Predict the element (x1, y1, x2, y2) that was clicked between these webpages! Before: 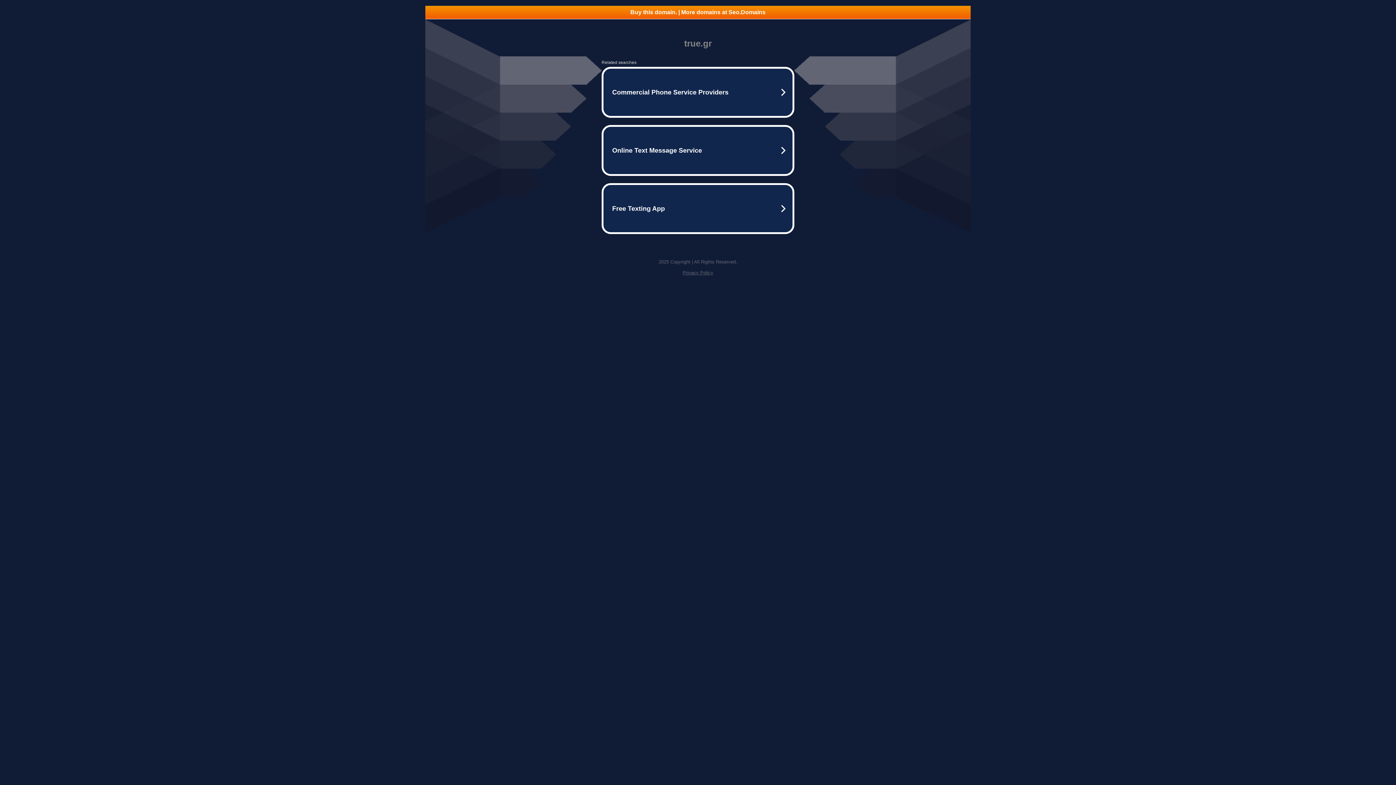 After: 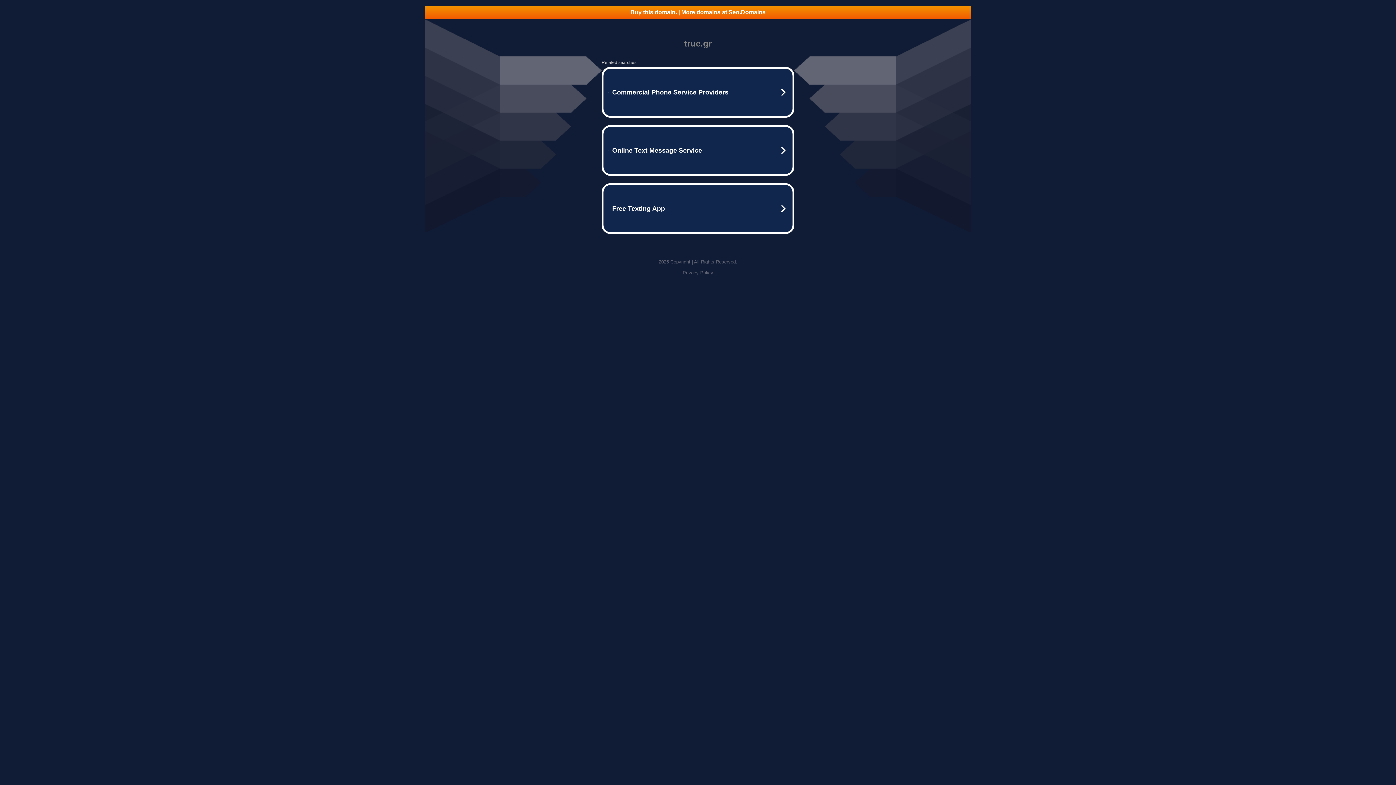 Action: bbox: (682, 270, 713, 275) label: Privacy Policy